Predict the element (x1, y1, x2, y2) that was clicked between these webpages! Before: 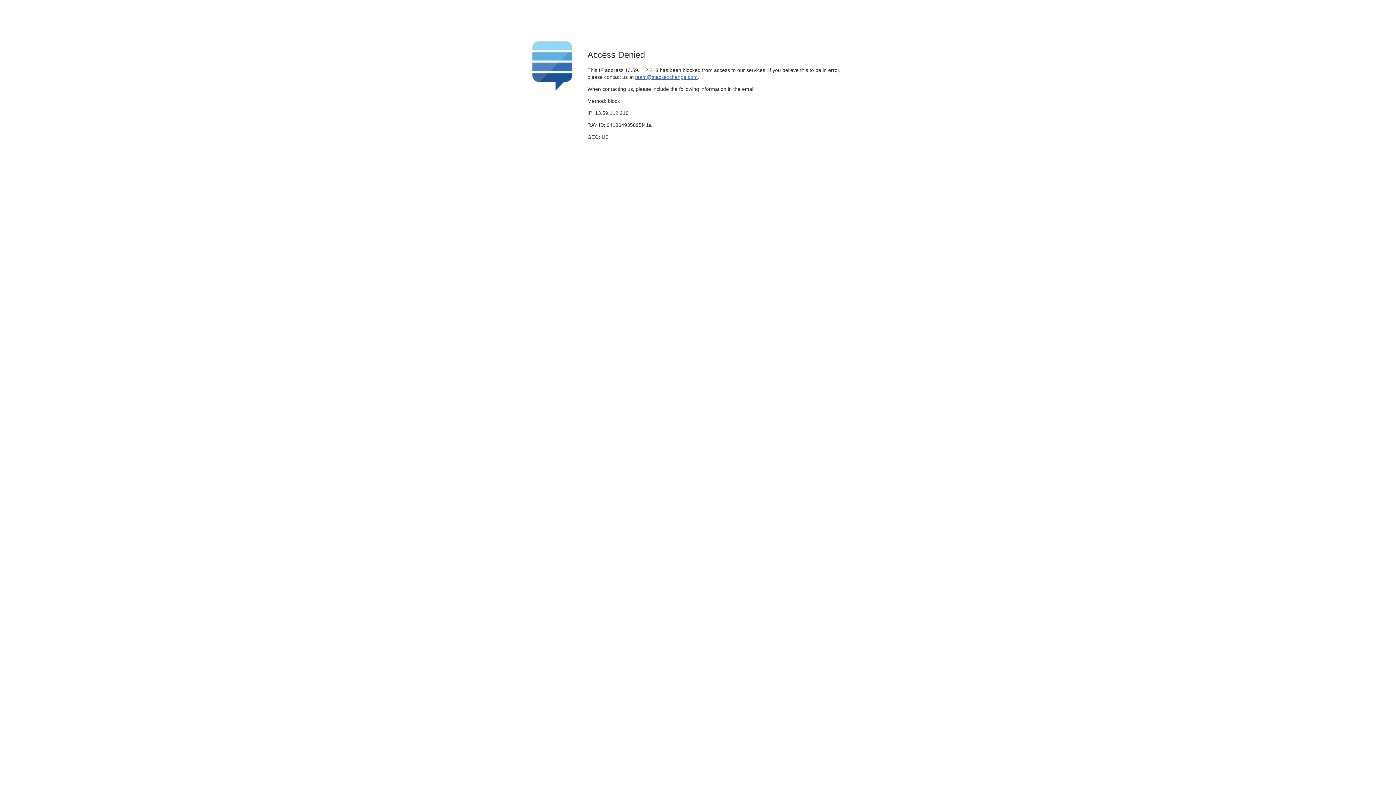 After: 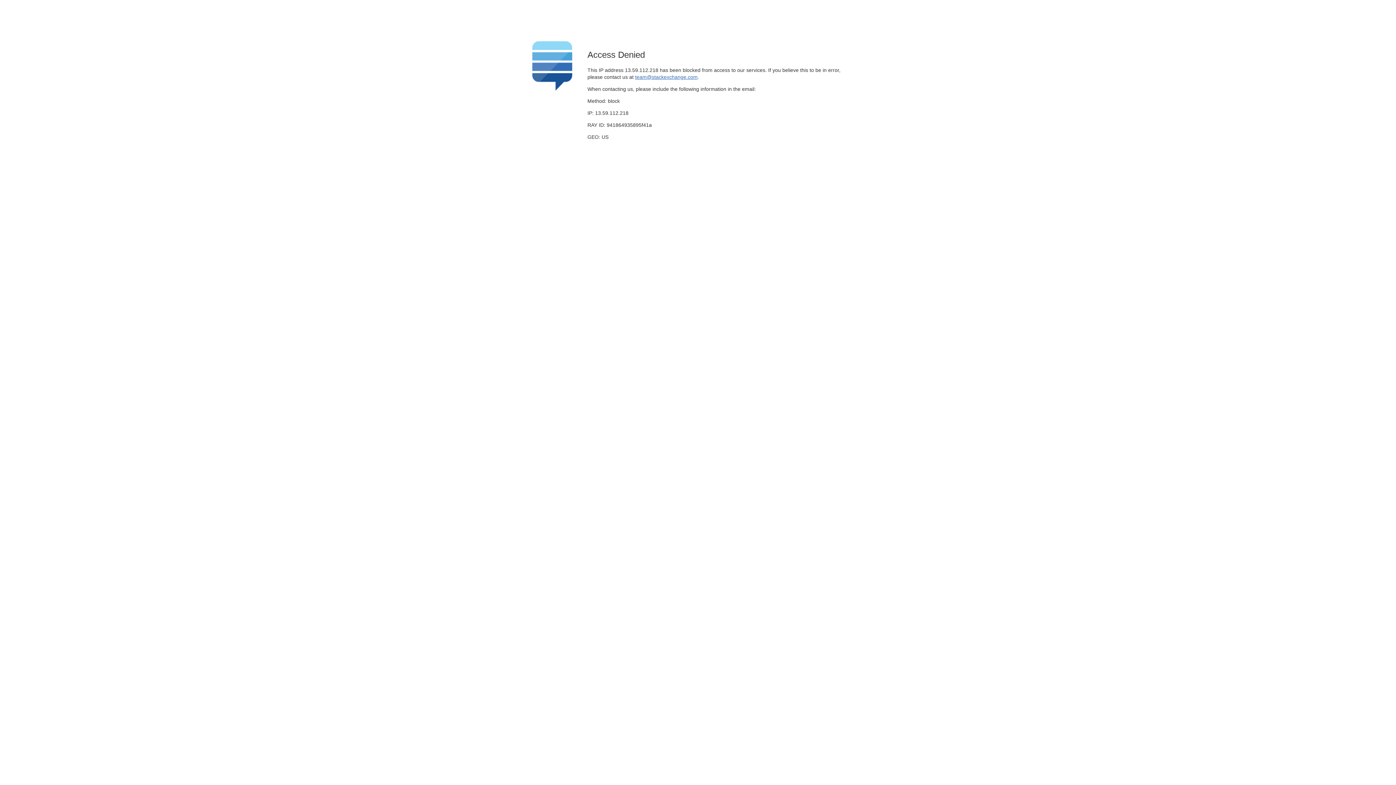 Action: bbox: (635, 74, 697, 79) label: team@stackexchange.com